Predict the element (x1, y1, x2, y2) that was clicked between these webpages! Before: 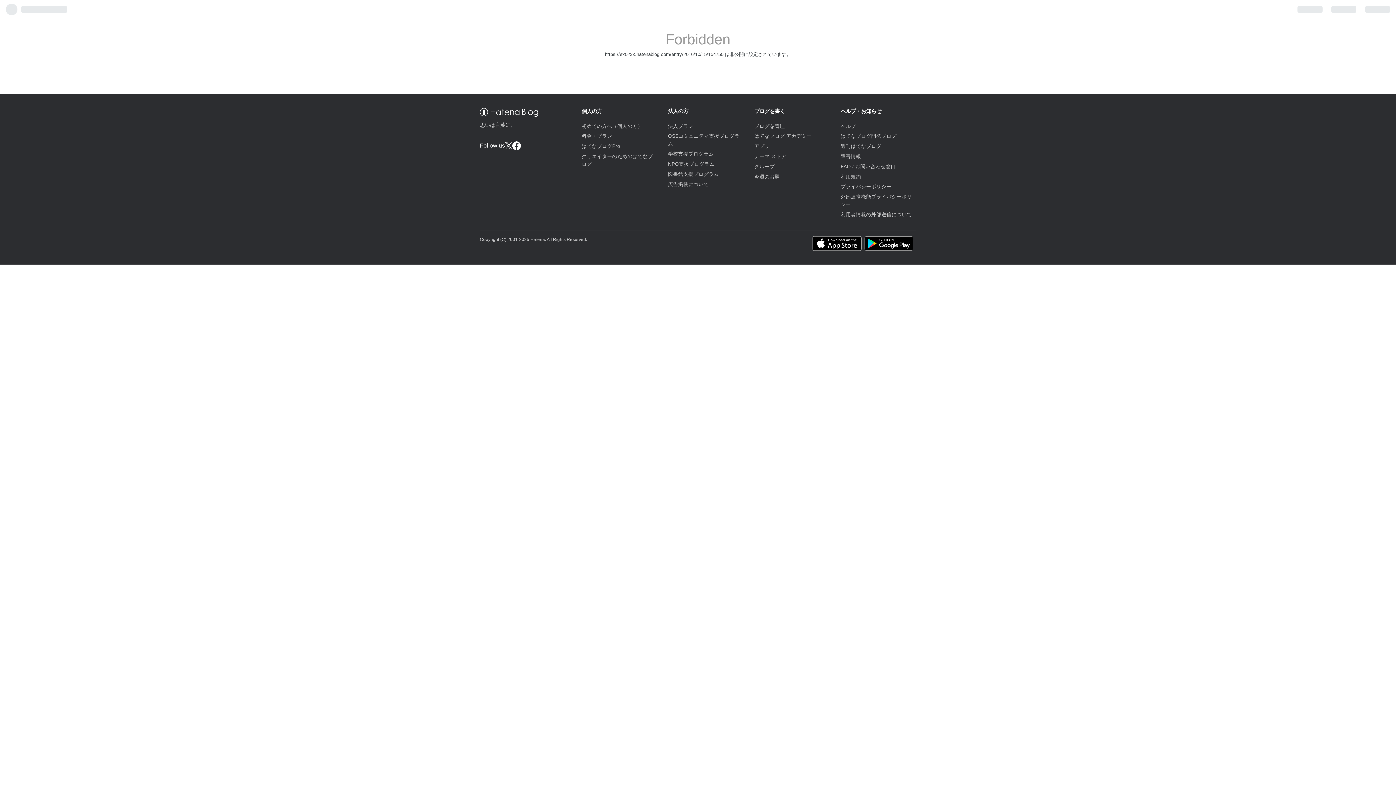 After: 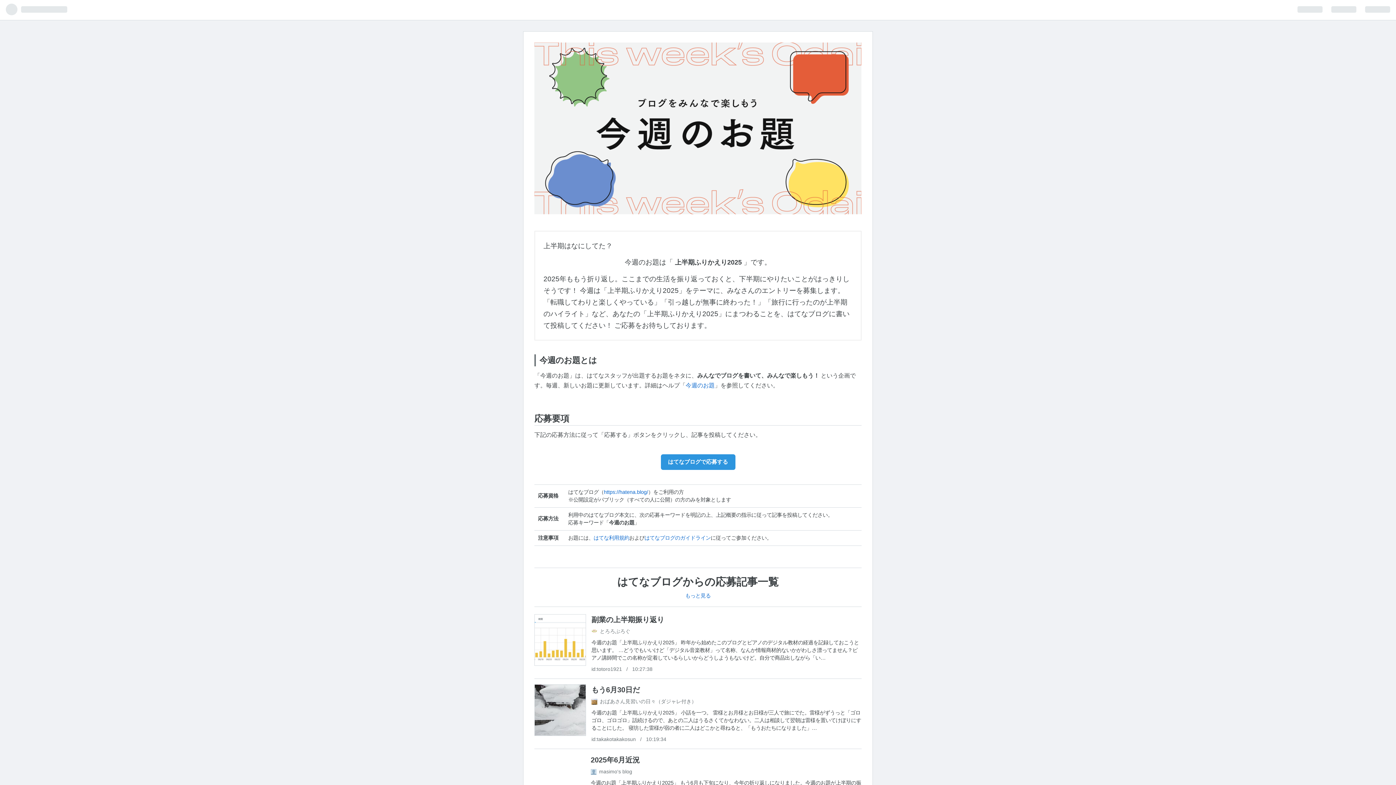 Action: label: 今週のお題 bbox: (754, 174, 780, 179)